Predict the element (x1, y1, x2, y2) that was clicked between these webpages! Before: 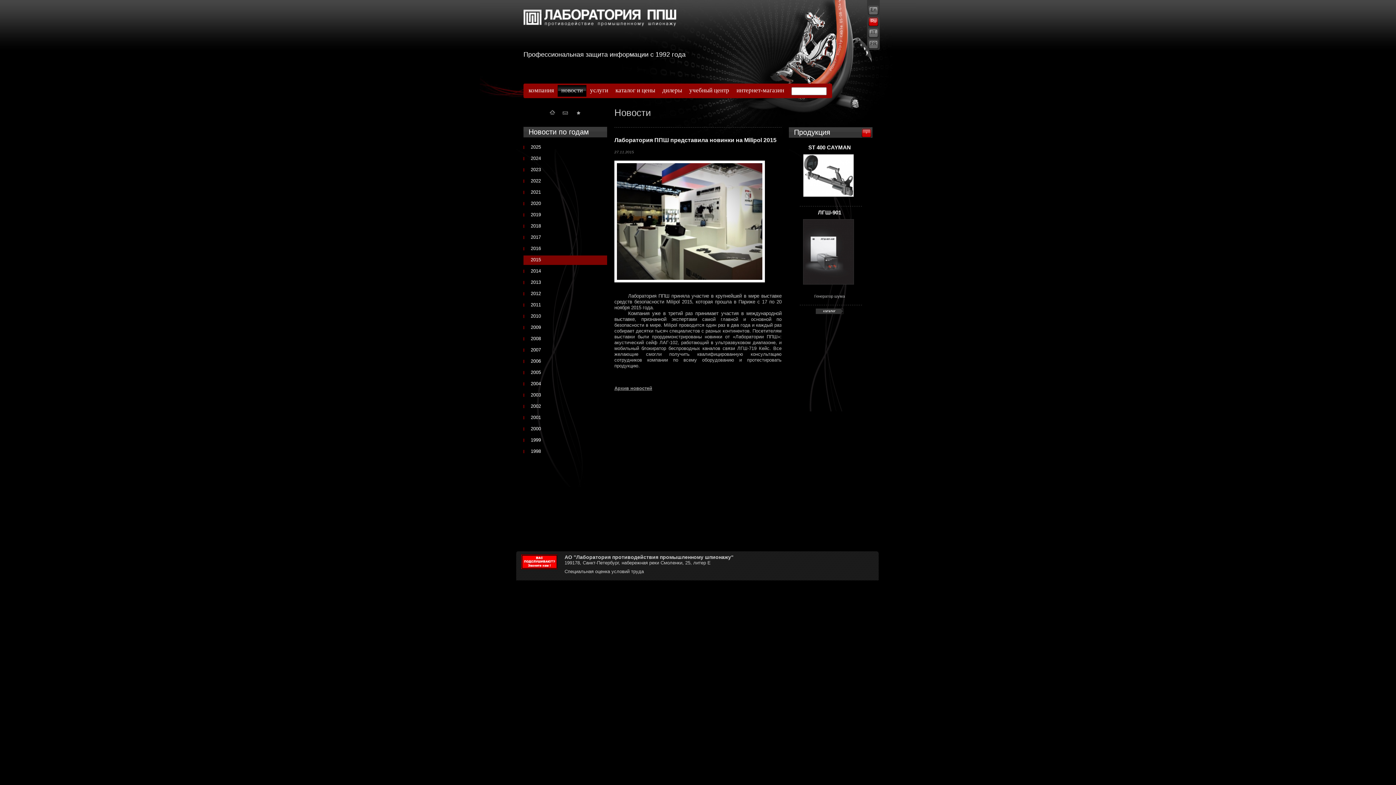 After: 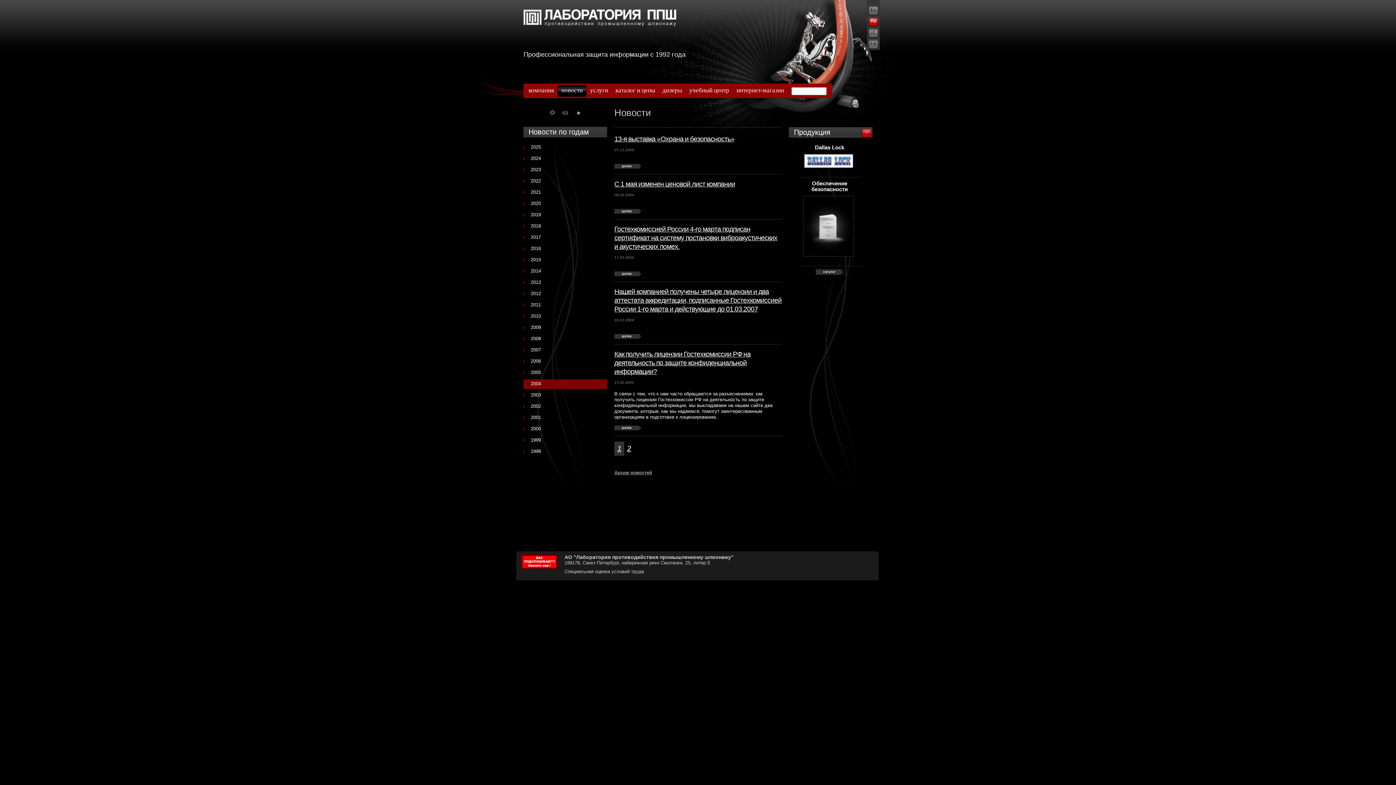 Action: bbox: (530, 381, 541, 386) label: 2004